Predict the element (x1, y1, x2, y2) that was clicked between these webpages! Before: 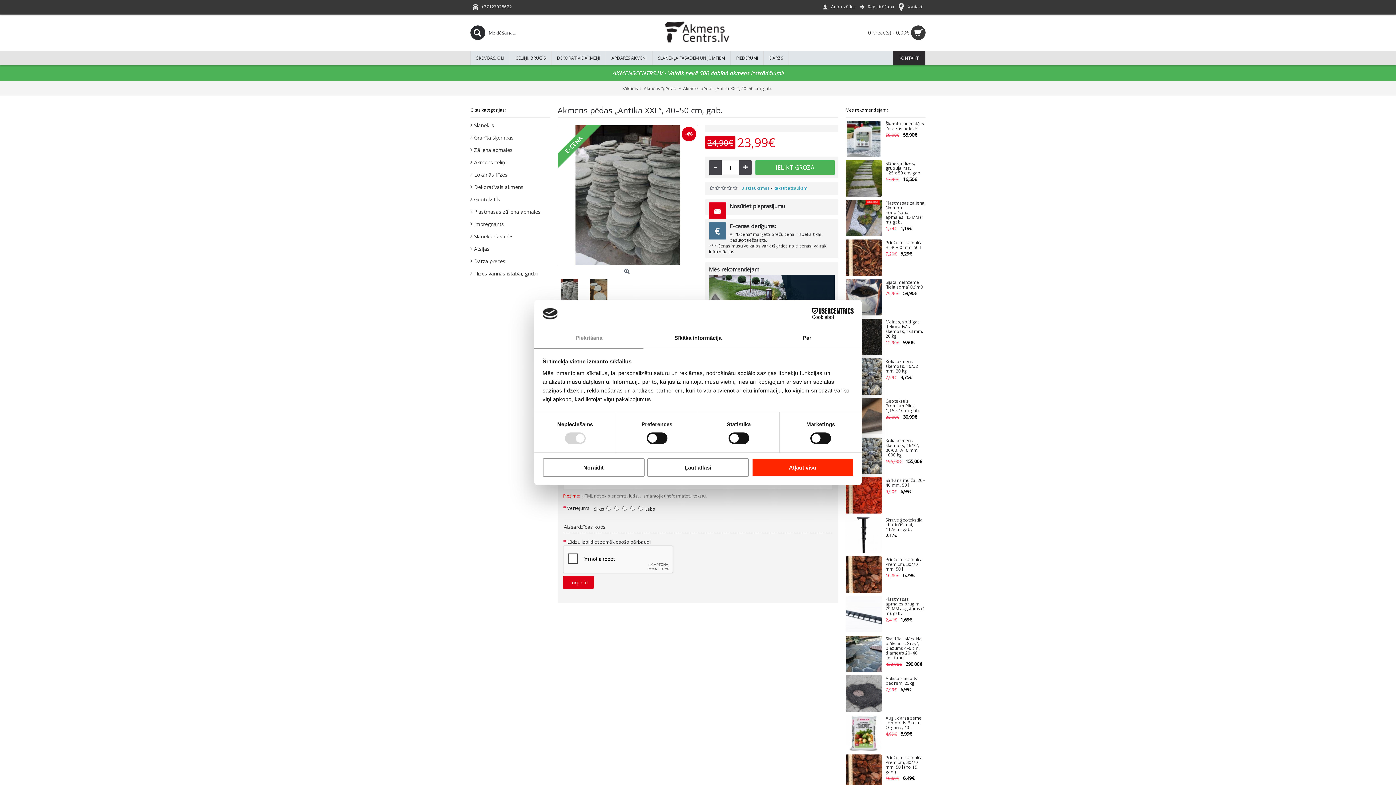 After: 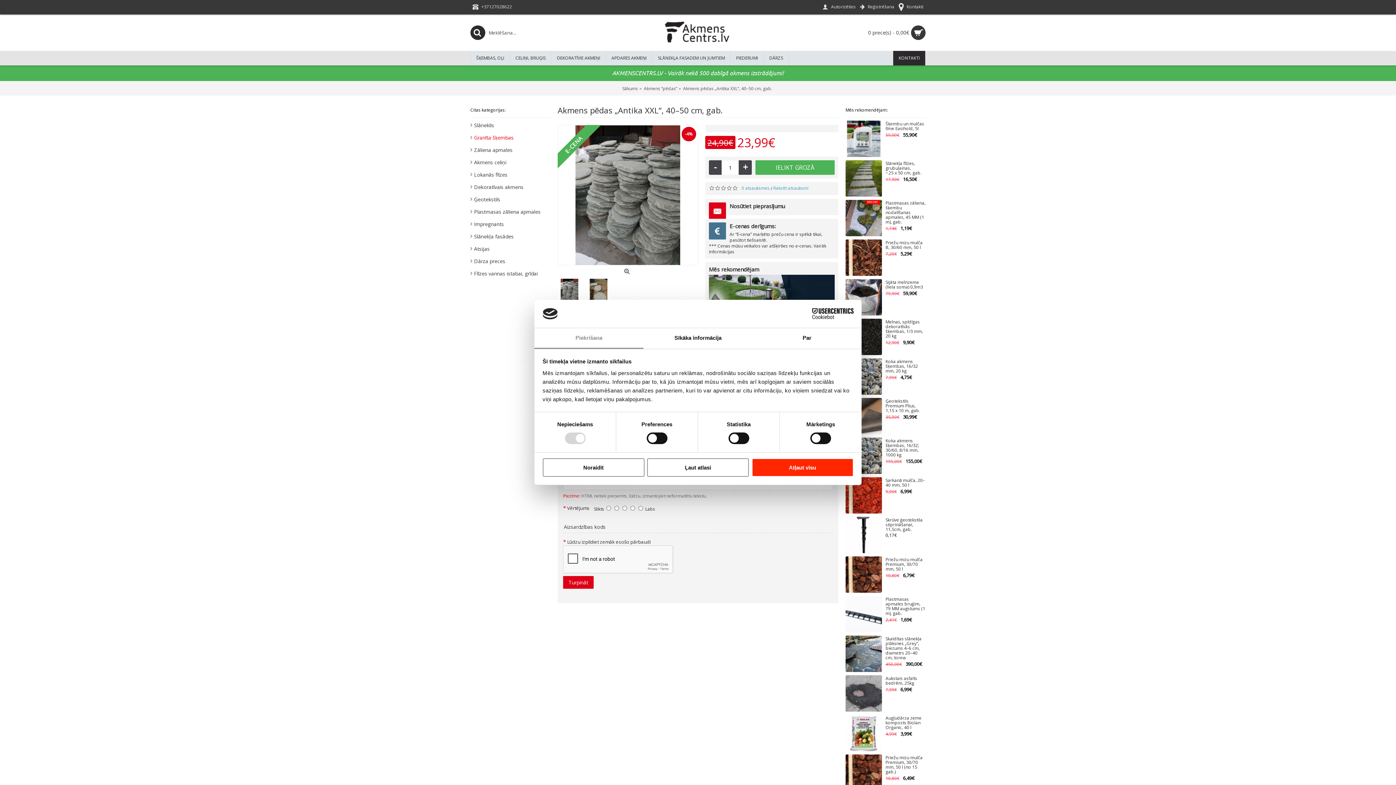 Action: bbox: (470, 130, 550, 142) label: Granīta šķembas